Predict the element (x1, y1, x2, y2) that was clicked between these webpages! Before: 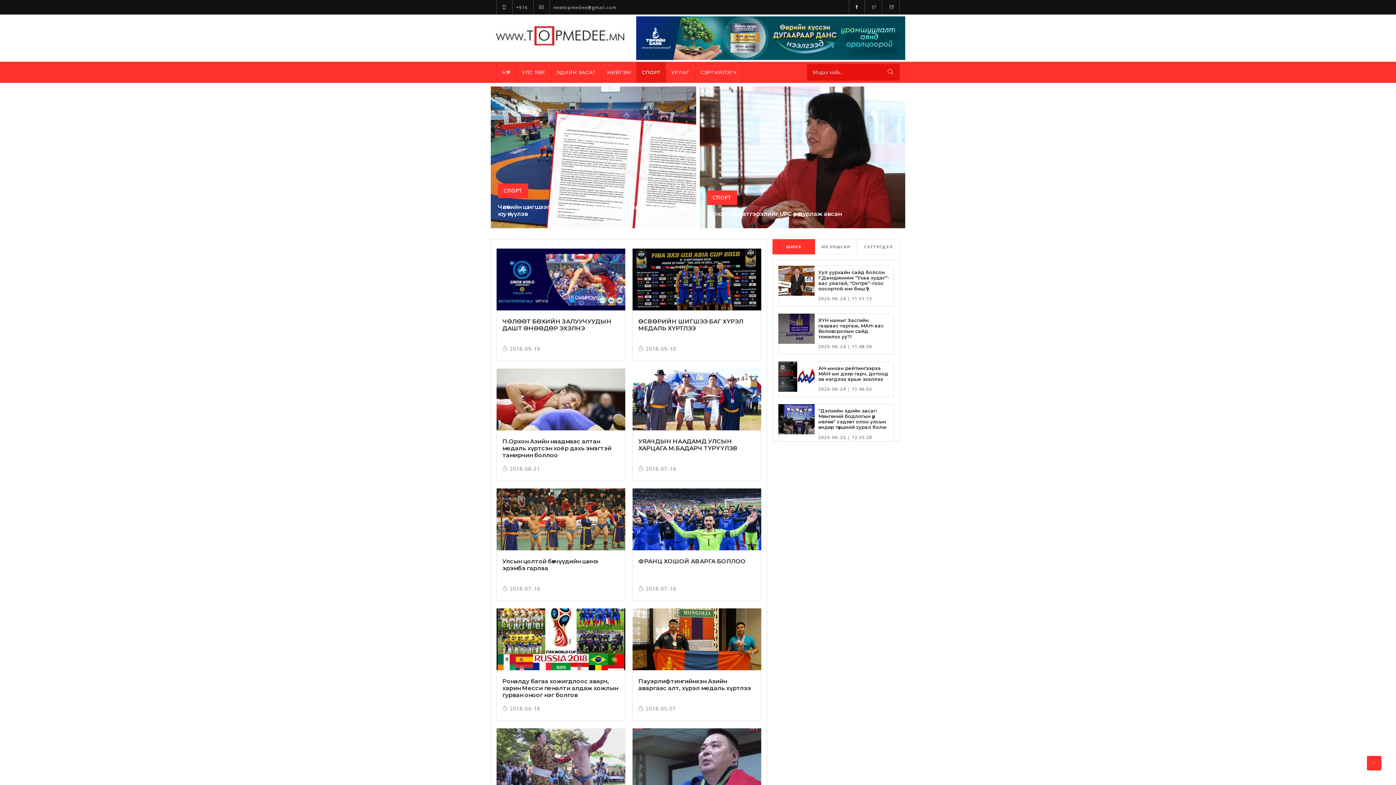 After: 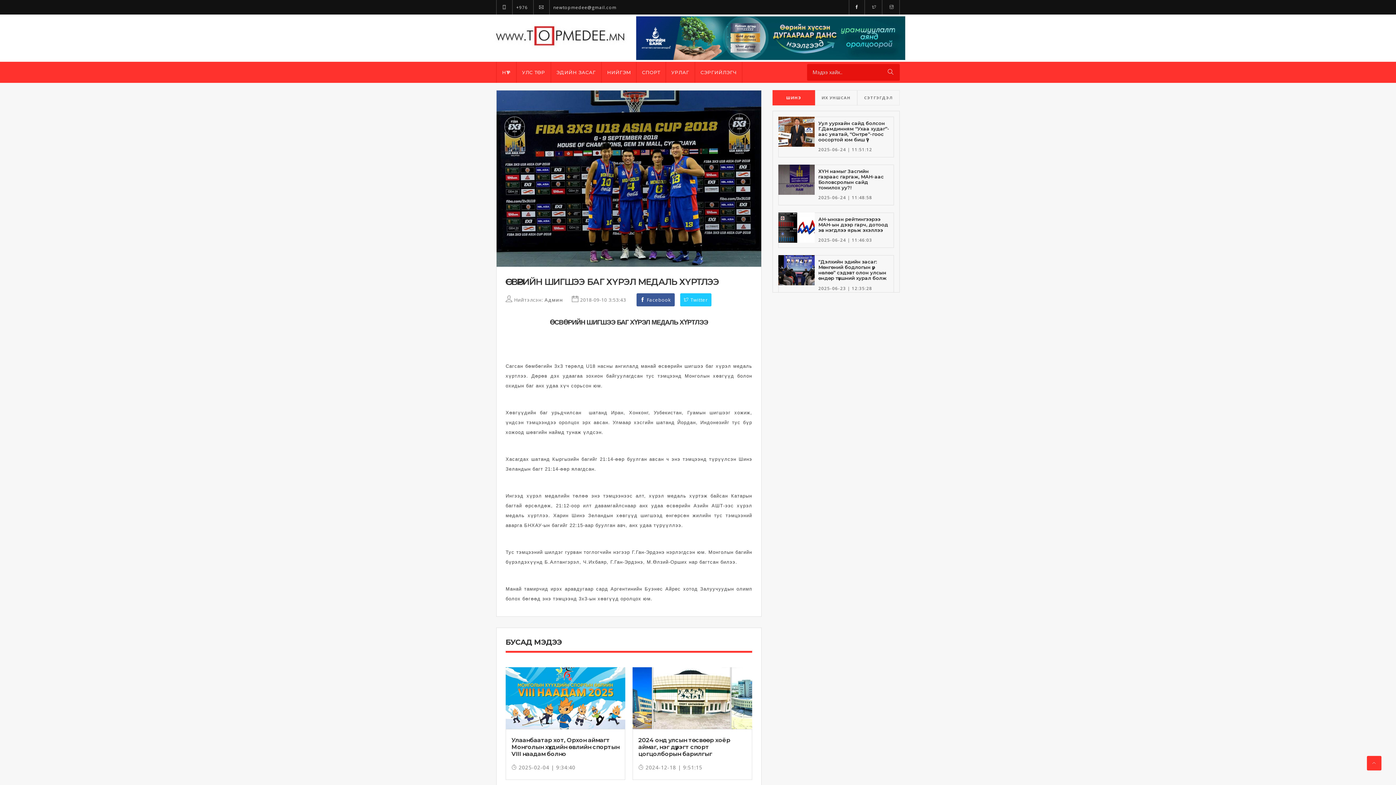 Action: bbox: (632, 275, 761, 282)